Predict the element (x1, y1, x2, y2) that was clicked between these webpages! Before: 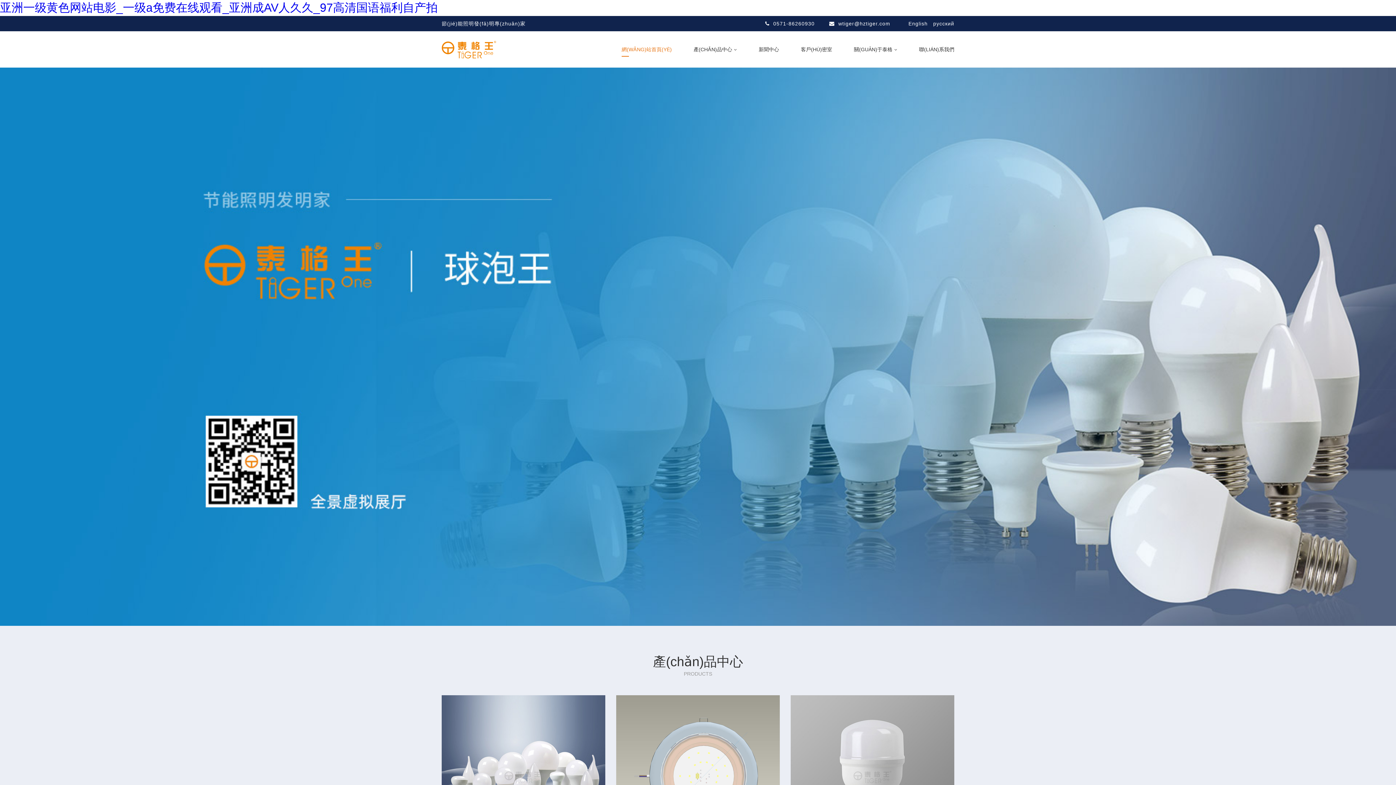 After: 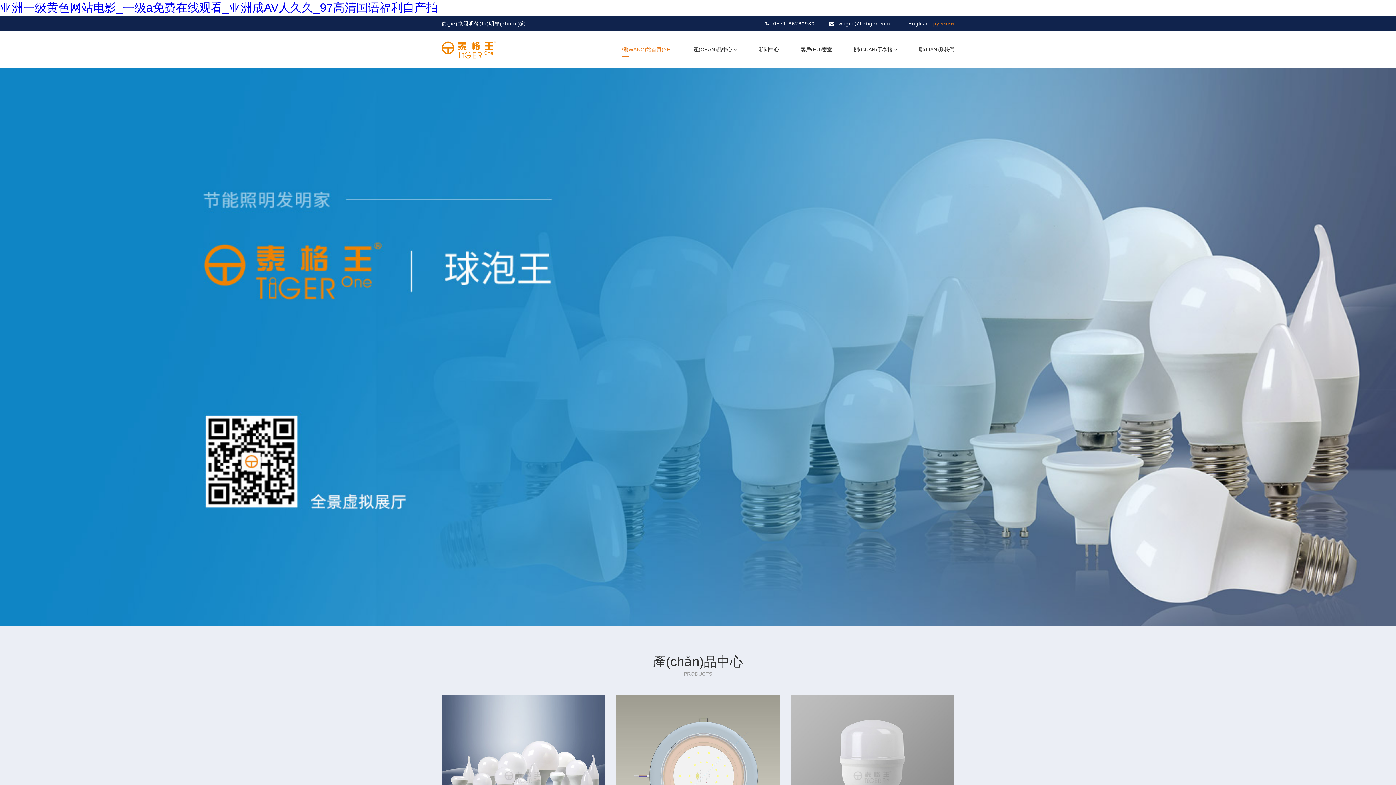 Action: label: русский bbox: (929, 20, 954, 26)